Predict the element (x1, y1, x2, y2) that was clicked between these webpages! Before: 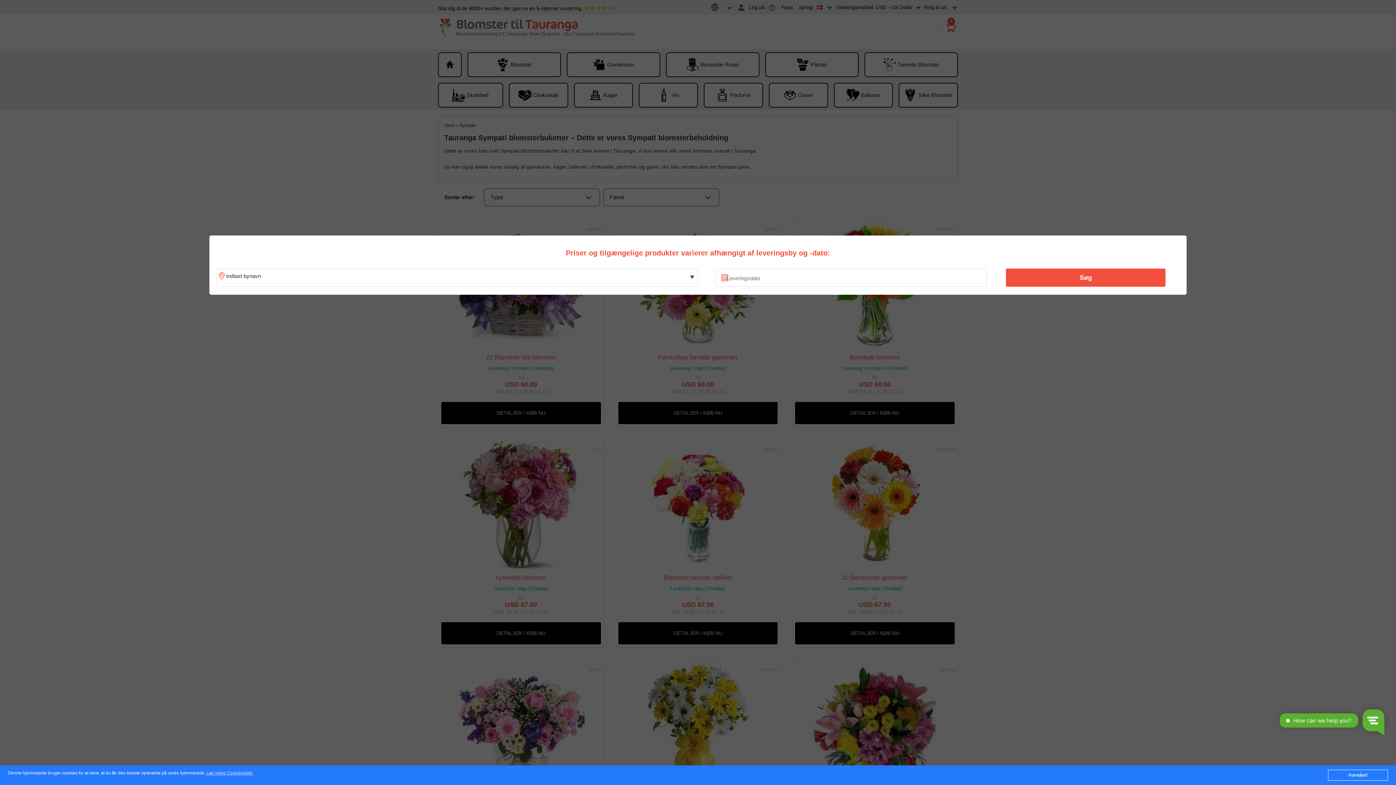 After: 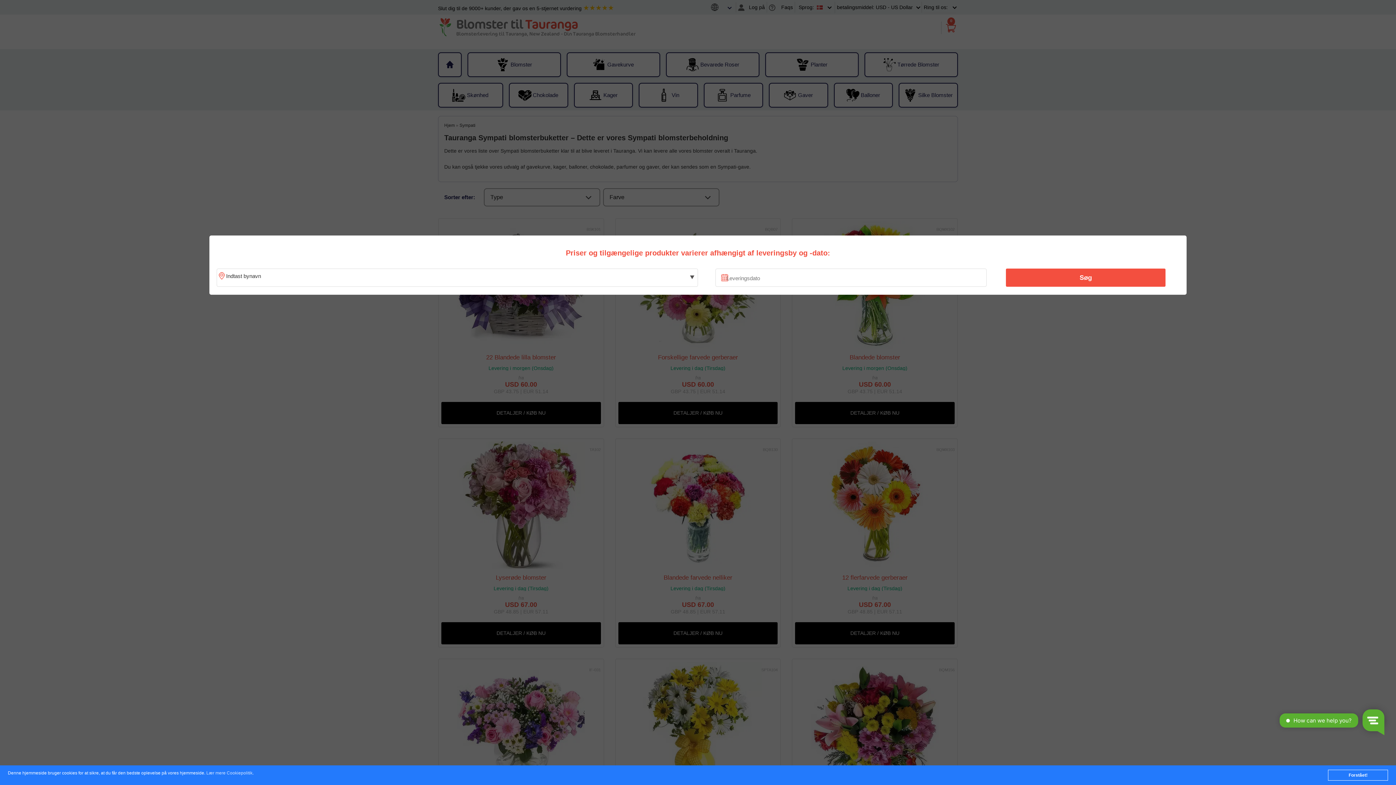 Action: label: Lær mere Cookiepolitik bbox: (206, 771, 252, 776)